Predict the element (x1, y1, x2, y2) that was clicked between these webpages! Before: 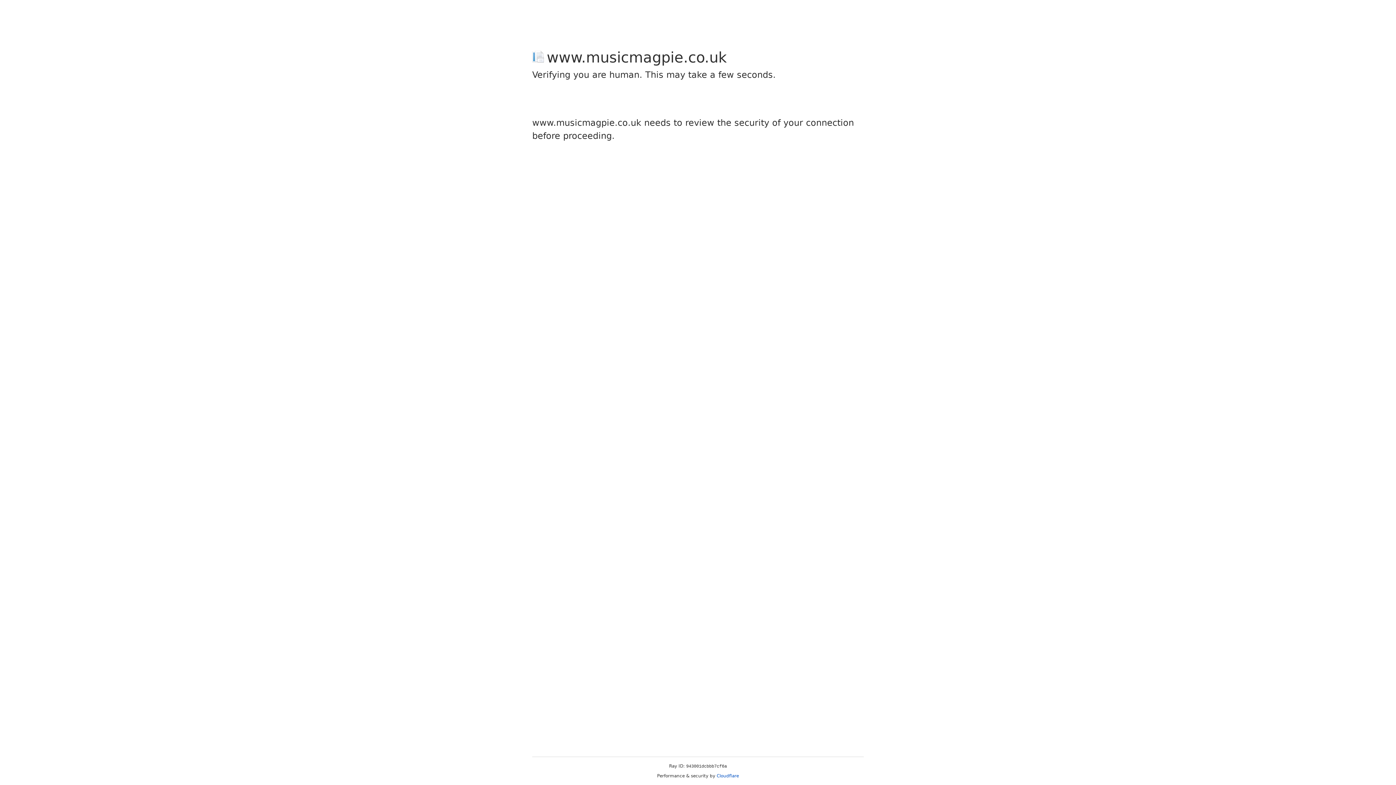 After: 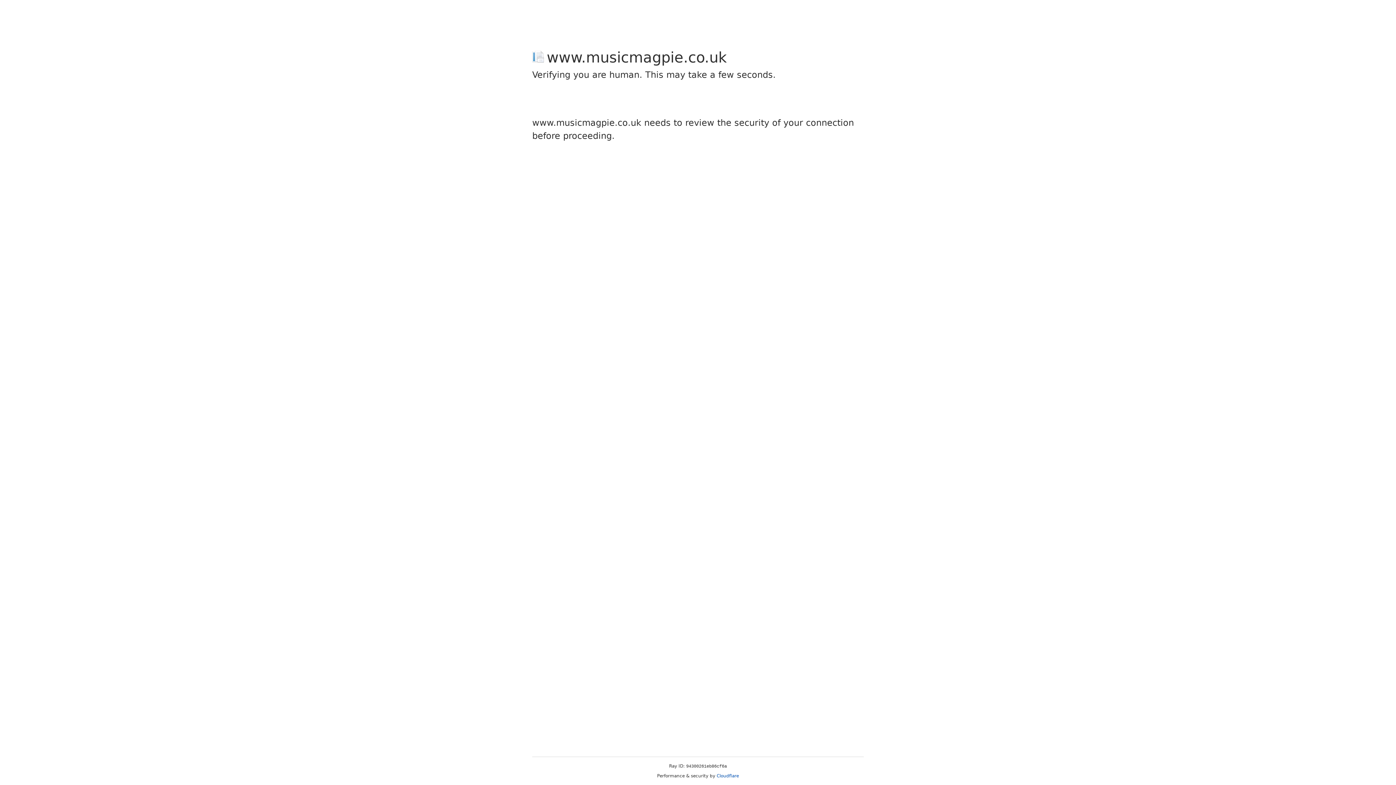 Action: bbox: (716, 773, 739, 778) label: Cloudflare